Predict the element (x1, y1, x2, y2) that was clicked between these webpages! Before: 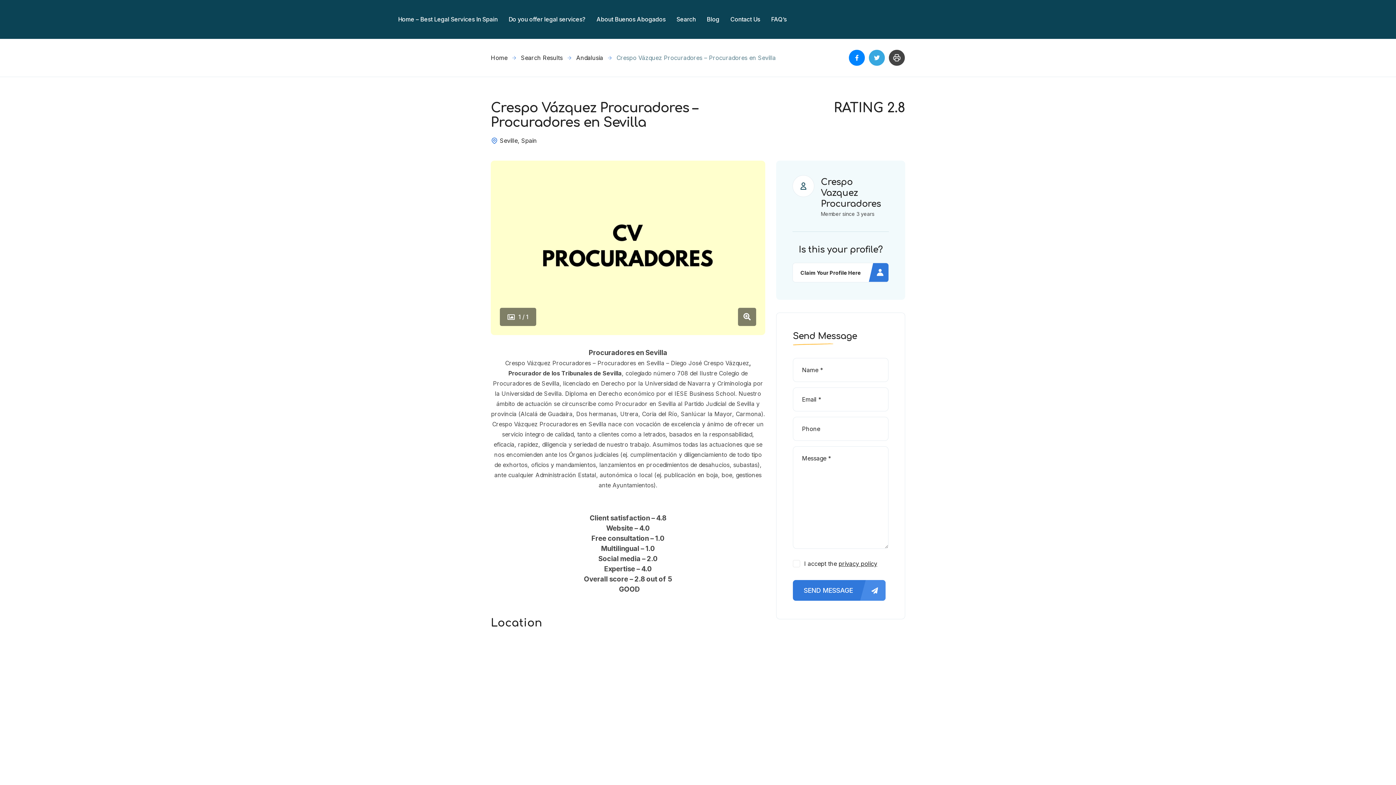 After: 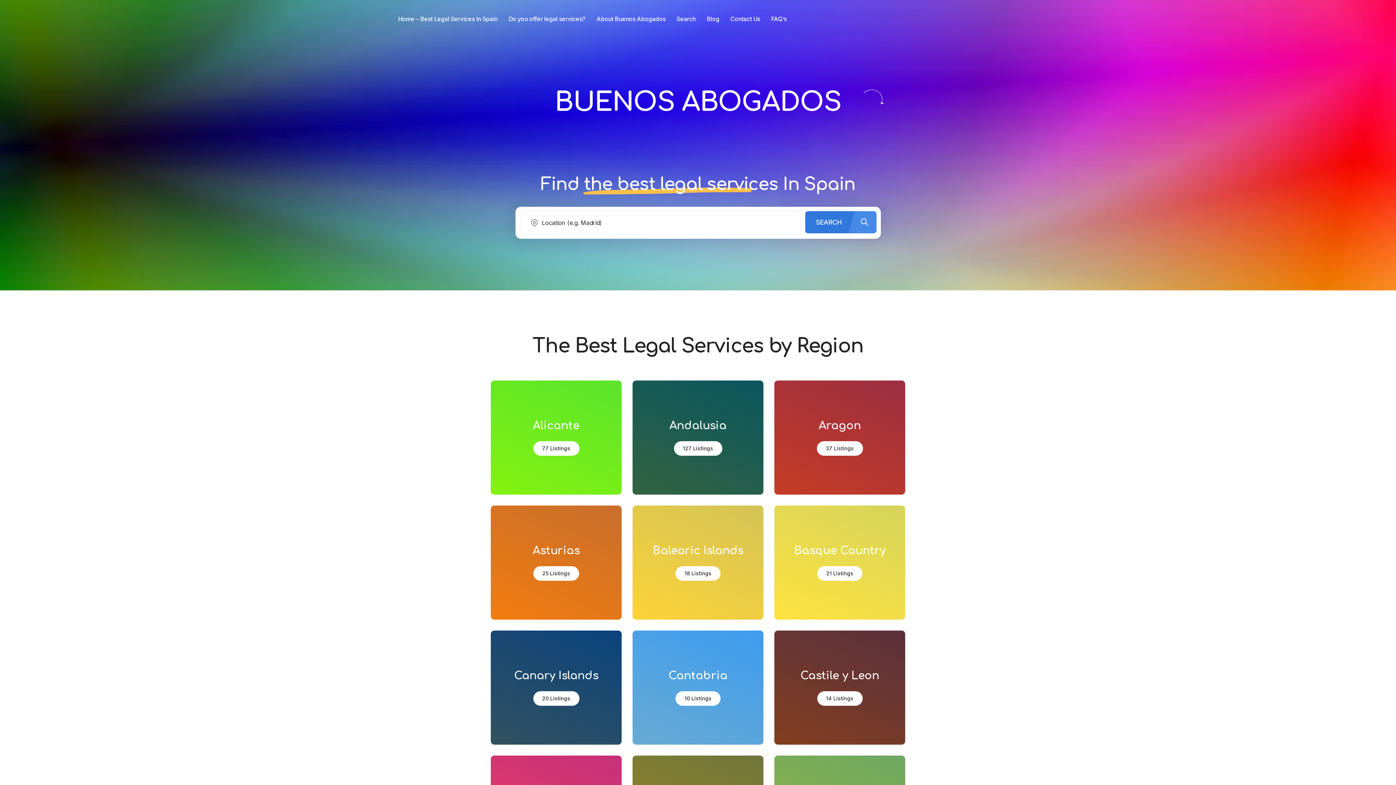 Action: bbox: (398, 0, 497, 38) label: Home – Best Legal Services In Spain